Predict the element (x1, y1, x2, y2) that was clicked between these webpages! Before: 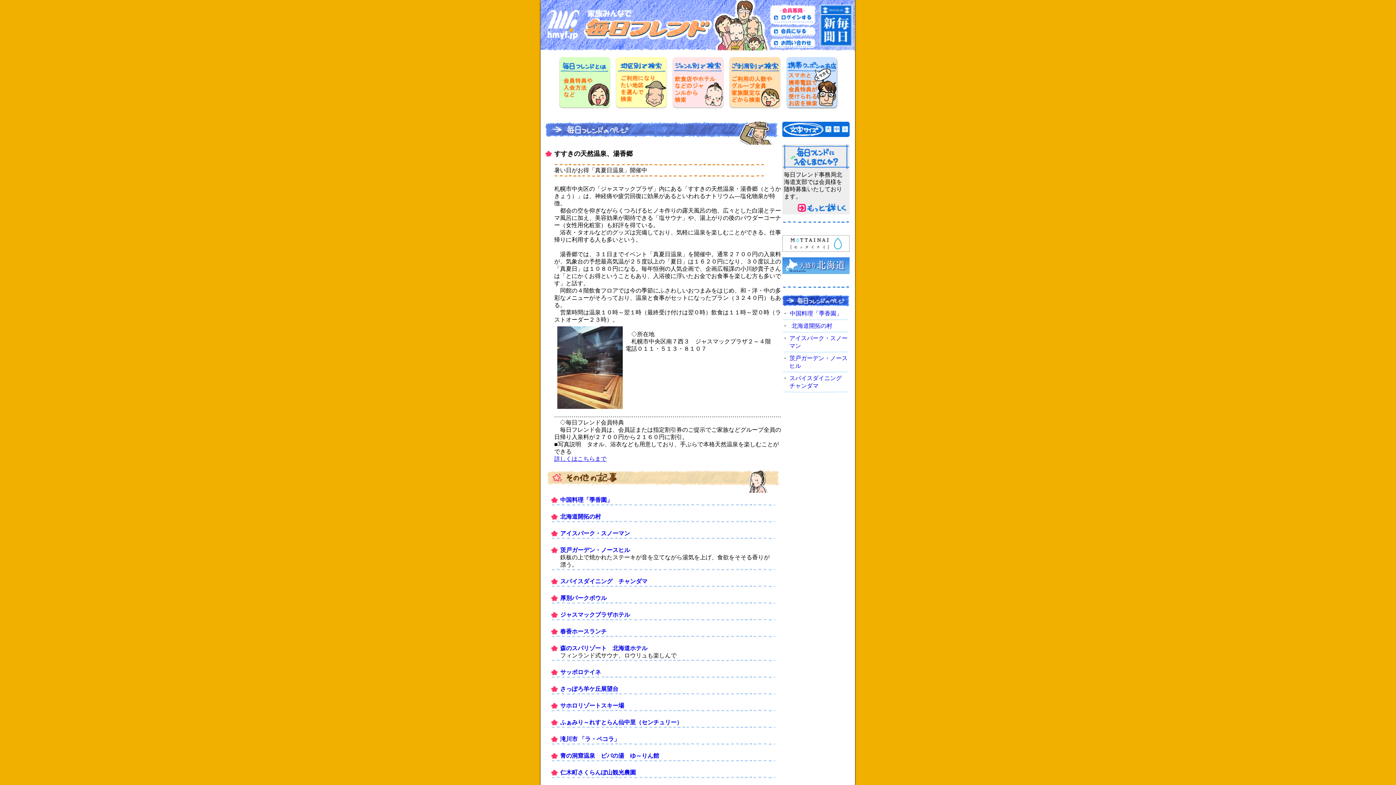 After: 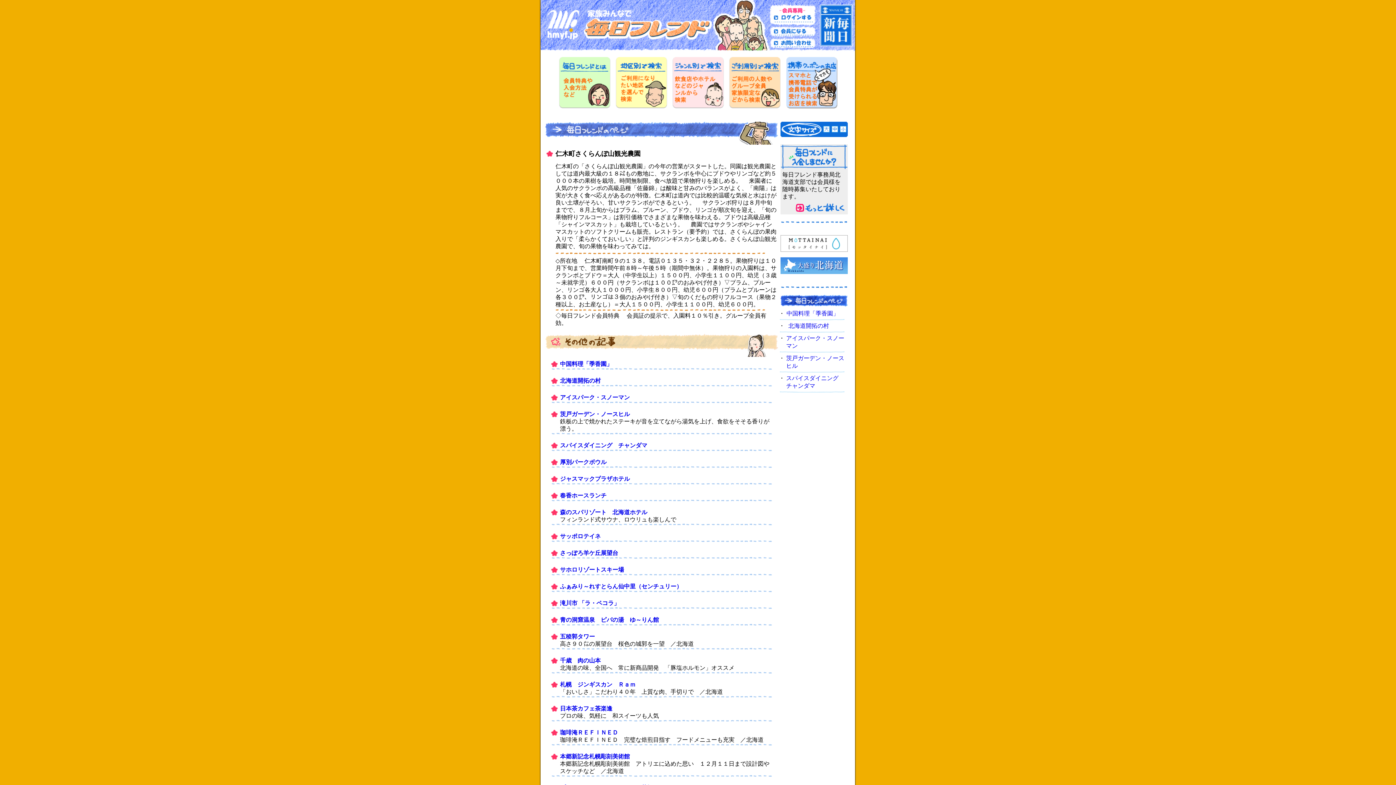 Action: label: 仁木町さくらんぼ山観光農園 bbox: (560, 769, 636, 776)